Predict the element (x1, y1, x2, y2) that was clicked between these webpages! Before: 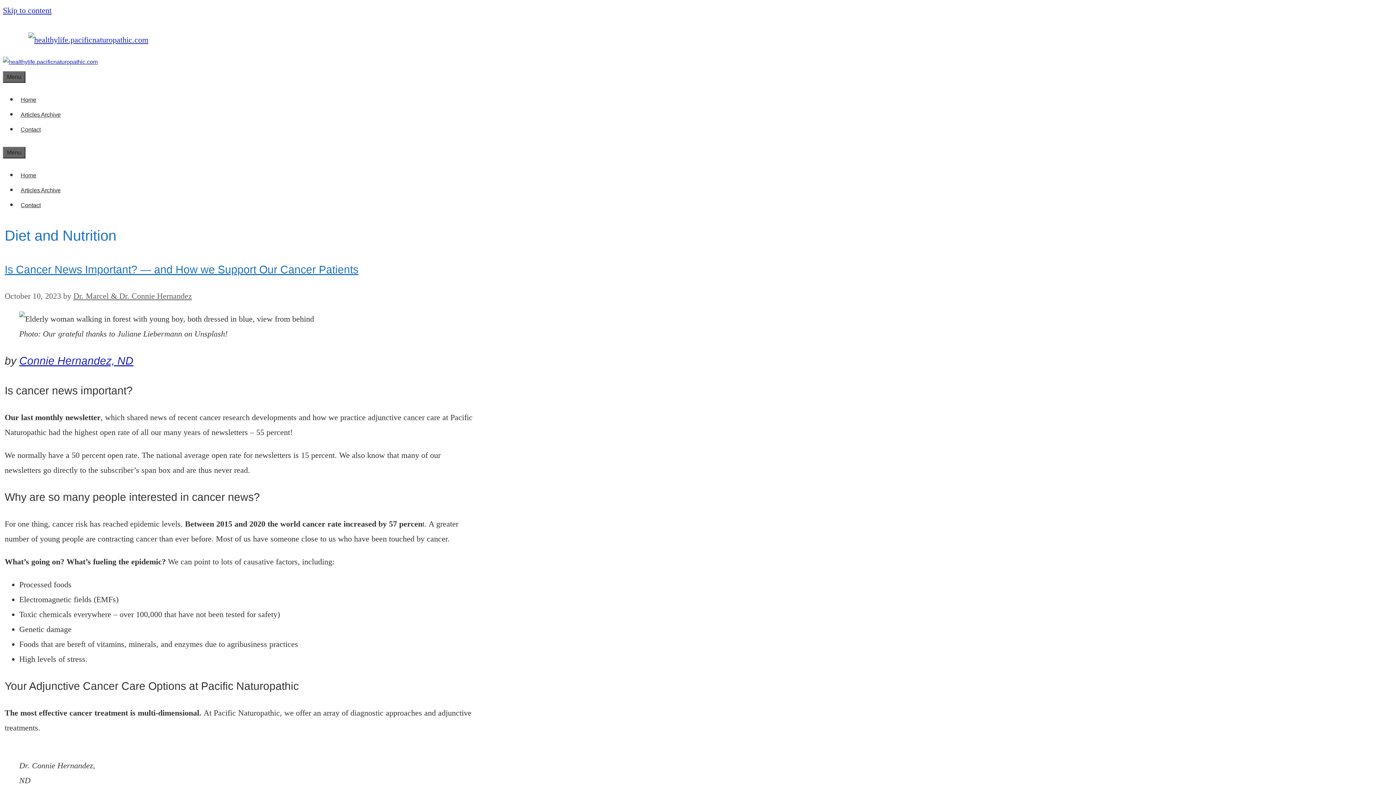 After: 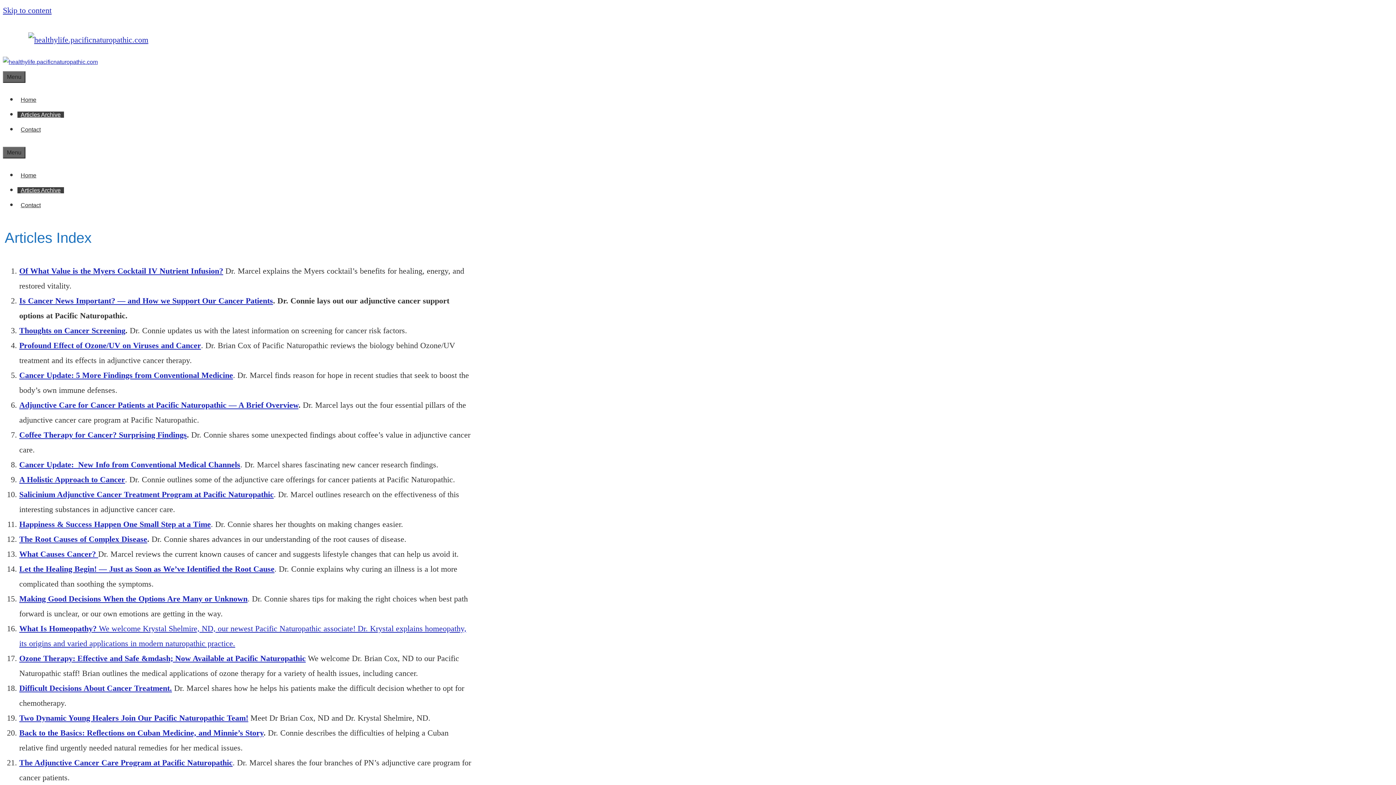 Action: bbox: (17, 187, 64, 193) label: Articles Archive